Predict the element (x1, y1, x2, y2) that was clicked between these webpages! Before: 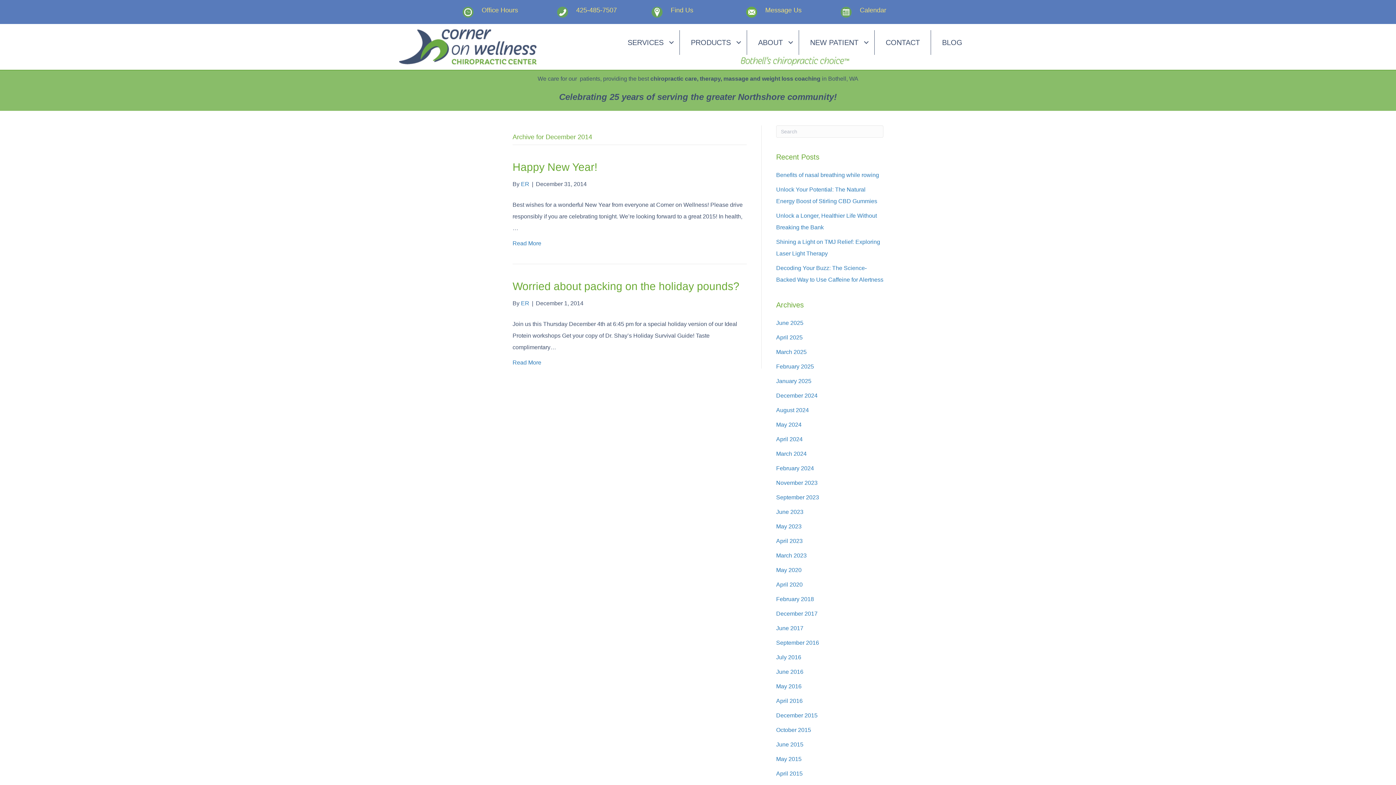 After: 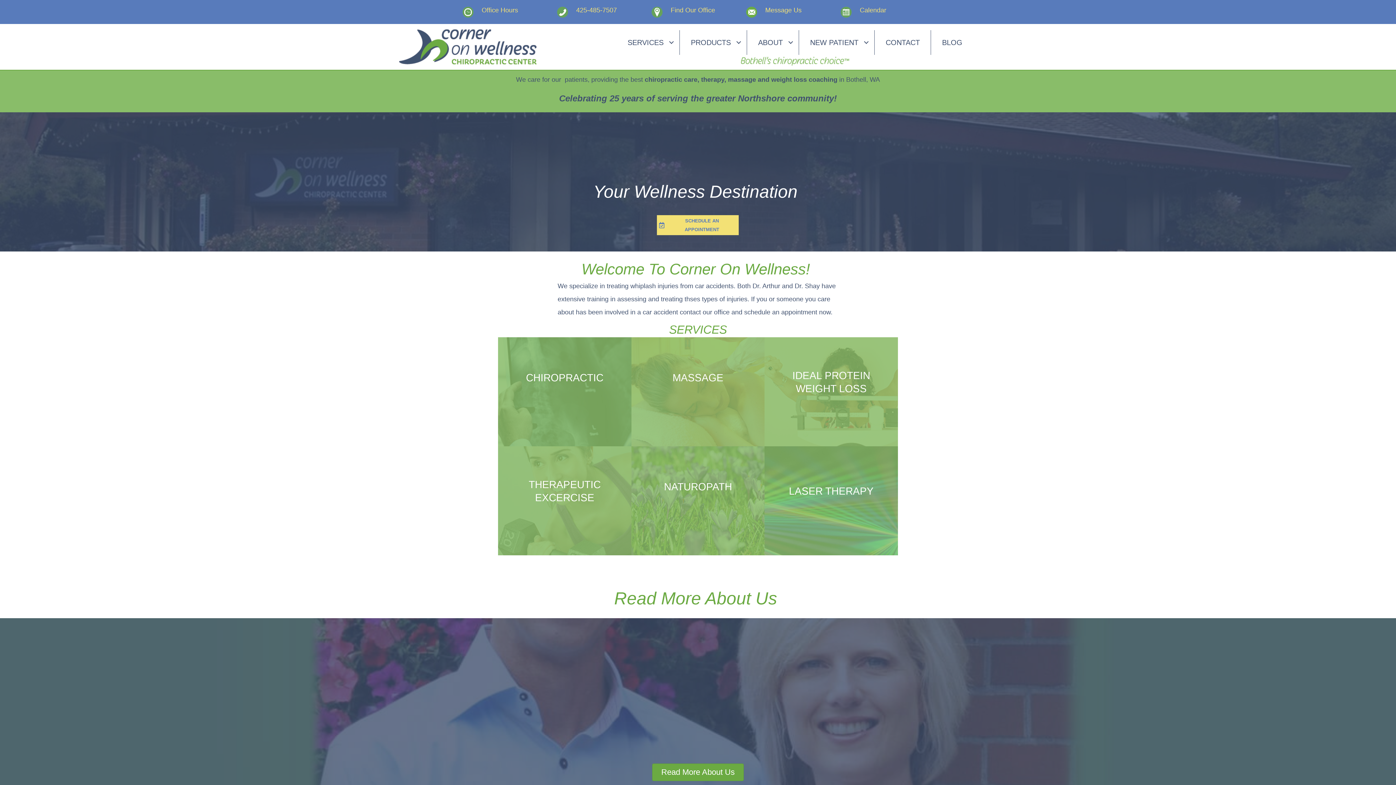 Action: bbox: (399, 43, 536, 49)